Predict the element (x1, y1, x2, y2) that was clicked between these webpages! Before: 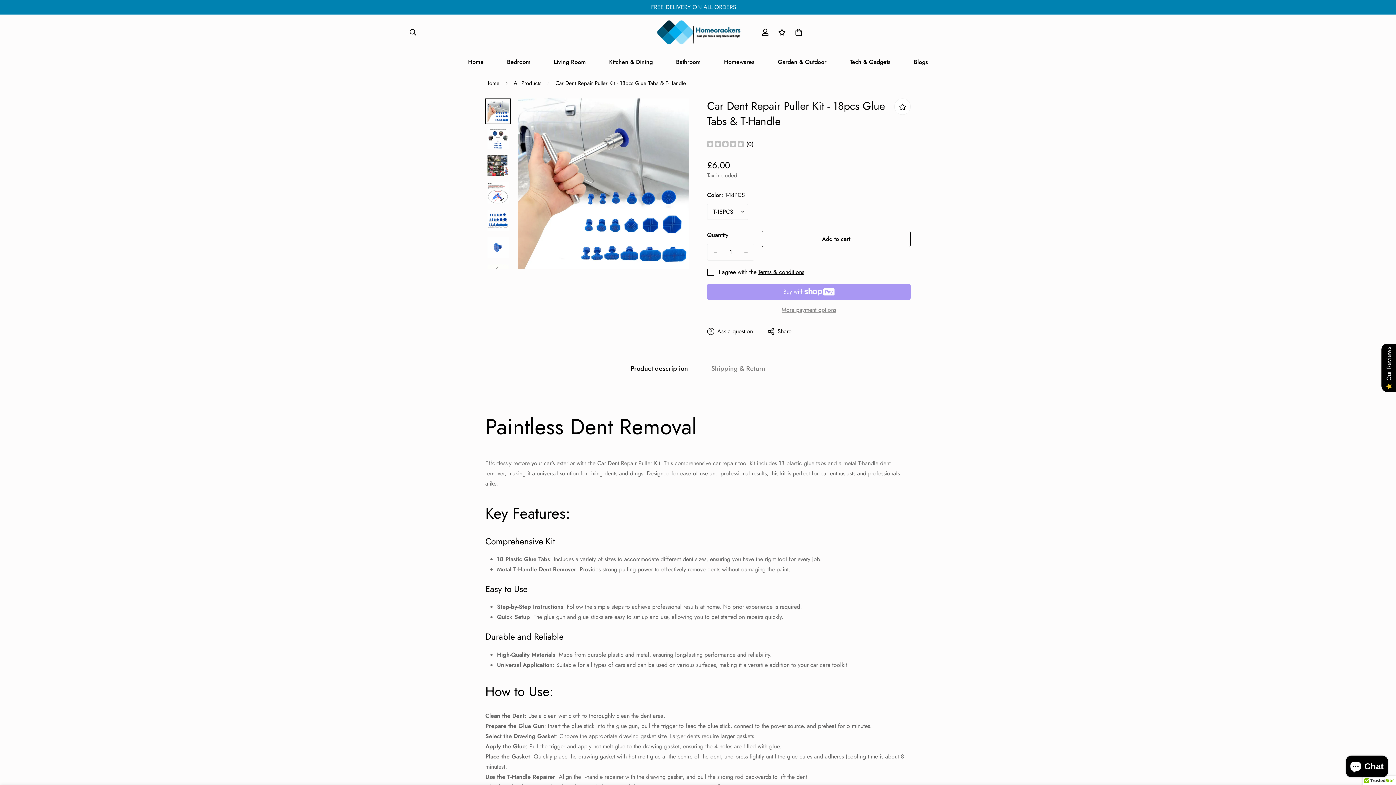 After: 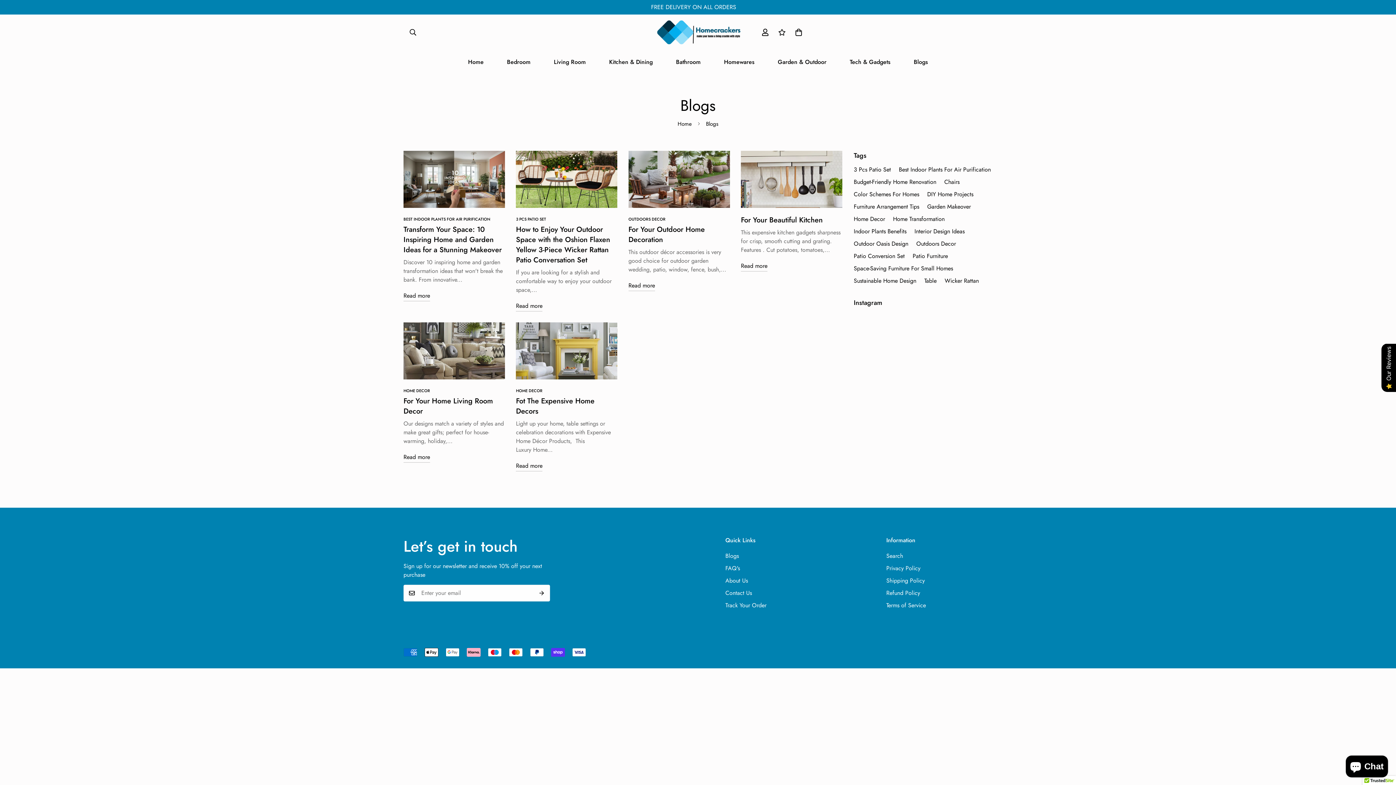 Action: bbox: (902, 50, 939, 73) label: Blogs